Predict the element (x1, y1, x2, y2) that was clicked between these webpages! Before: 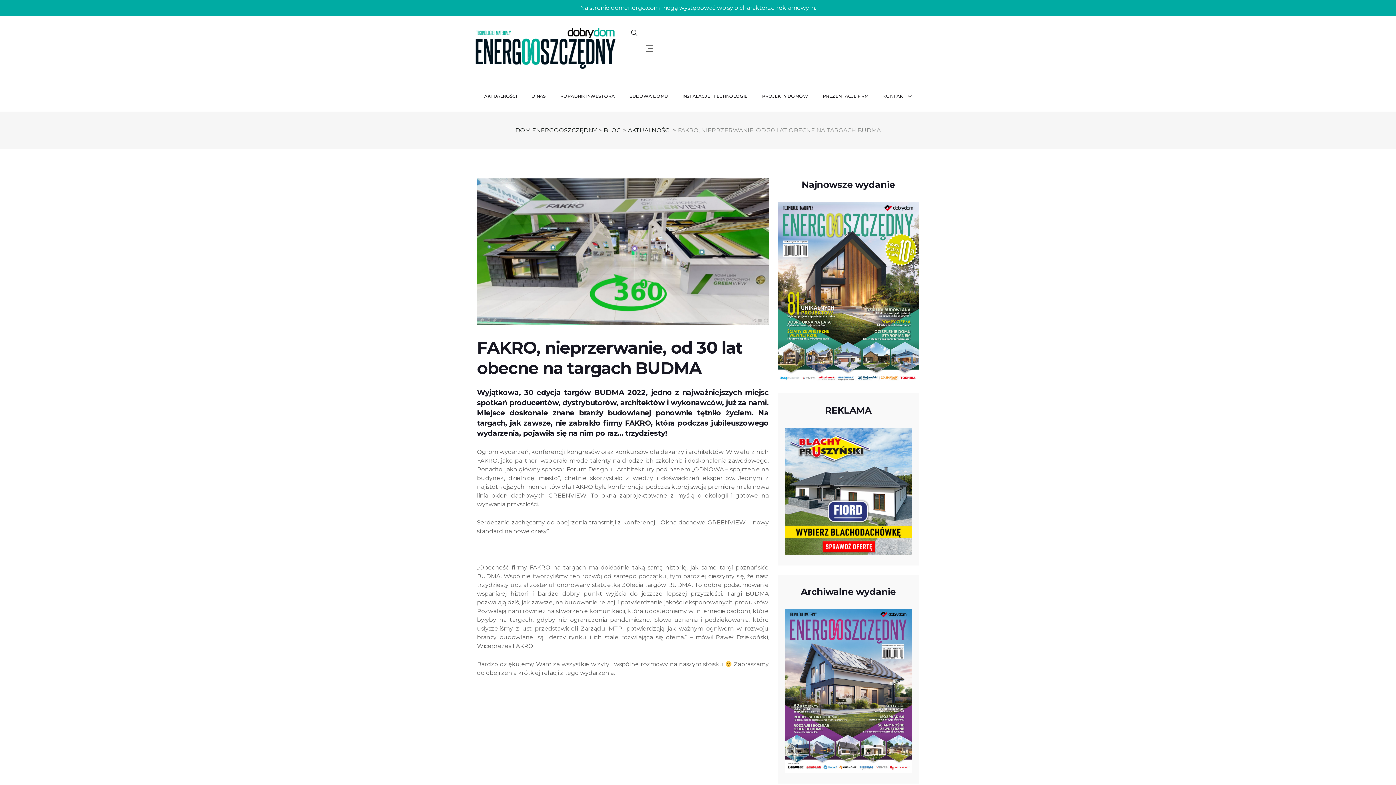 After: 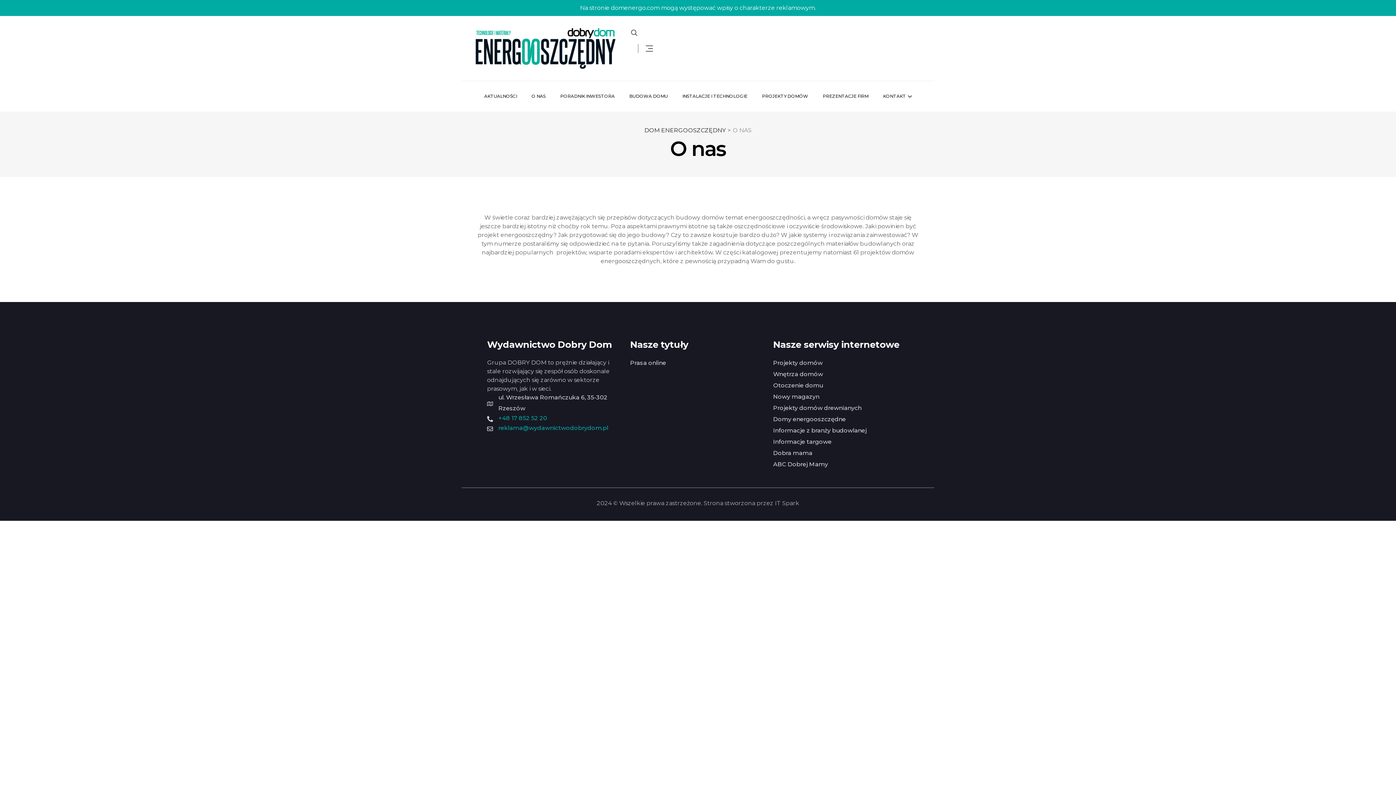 Action: bbox: (531, 92, 551, 100) label: O NAS